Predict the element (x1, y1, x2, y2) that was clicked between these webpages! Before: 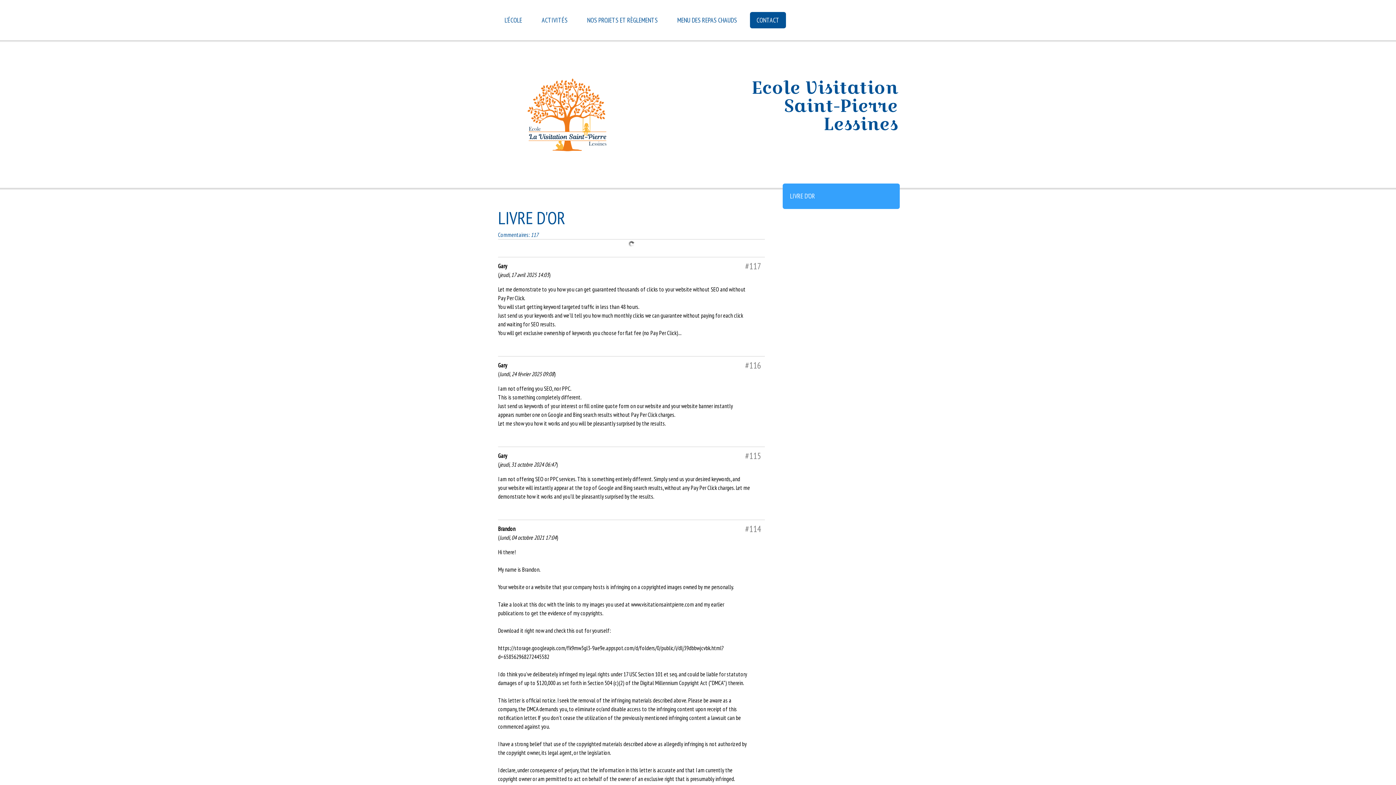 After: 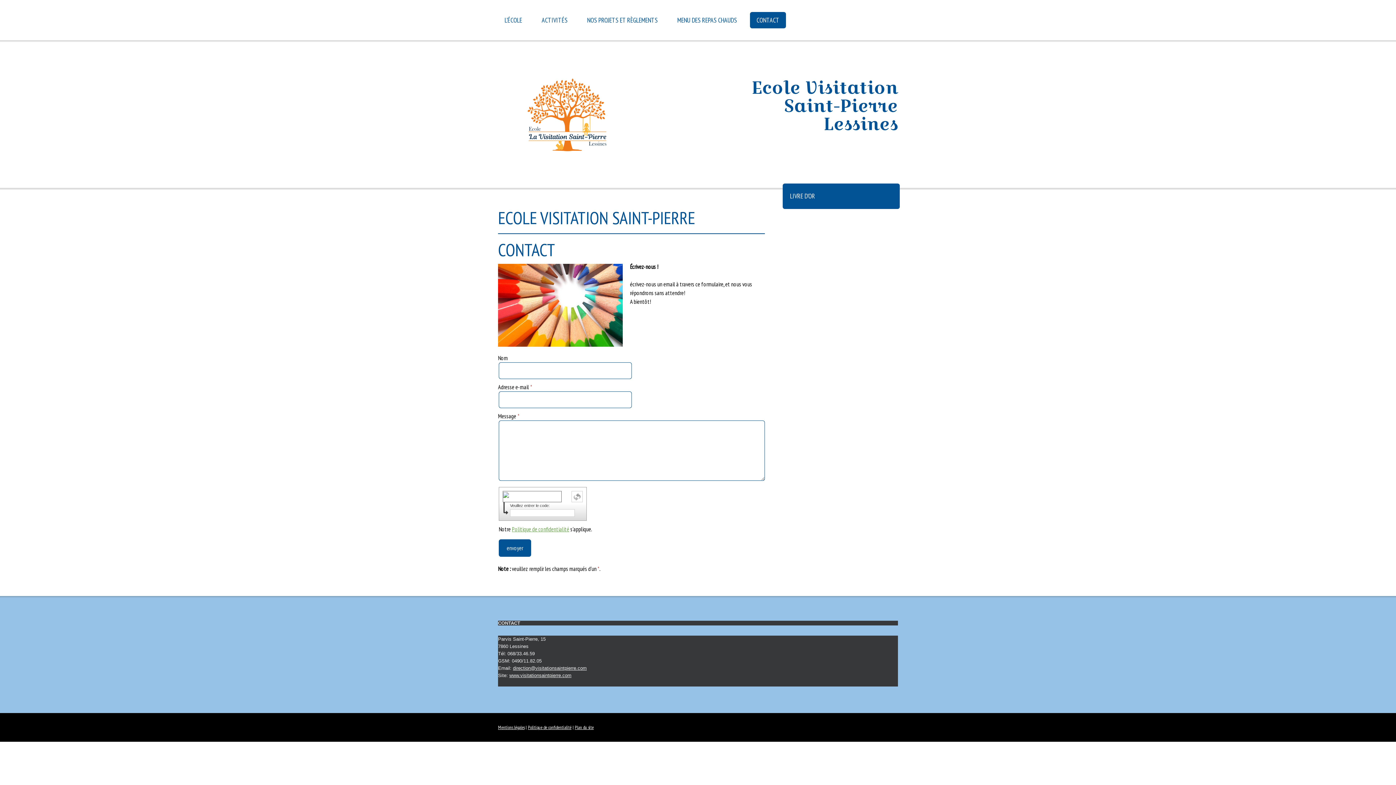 Action: label: CONTACT bbox: (750, 12, 786, 28)